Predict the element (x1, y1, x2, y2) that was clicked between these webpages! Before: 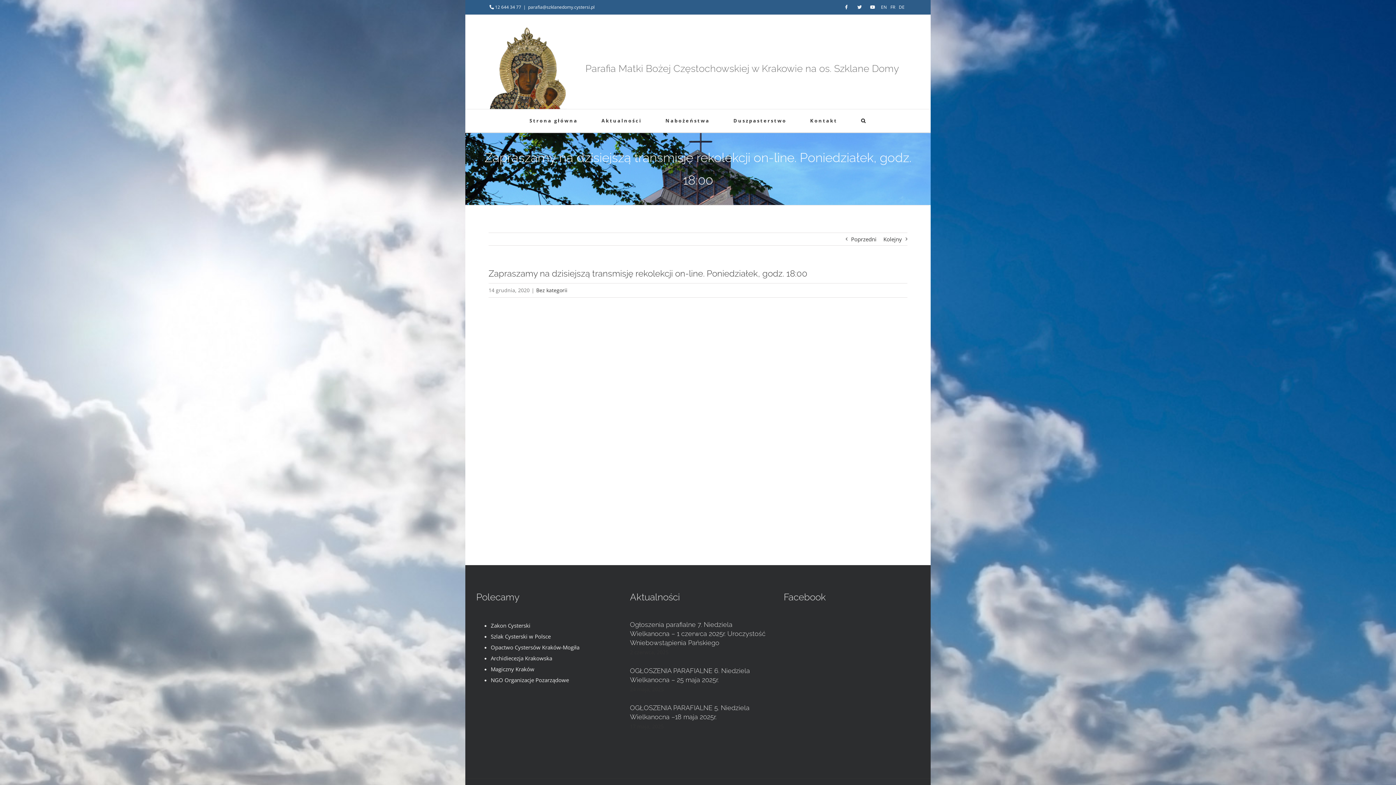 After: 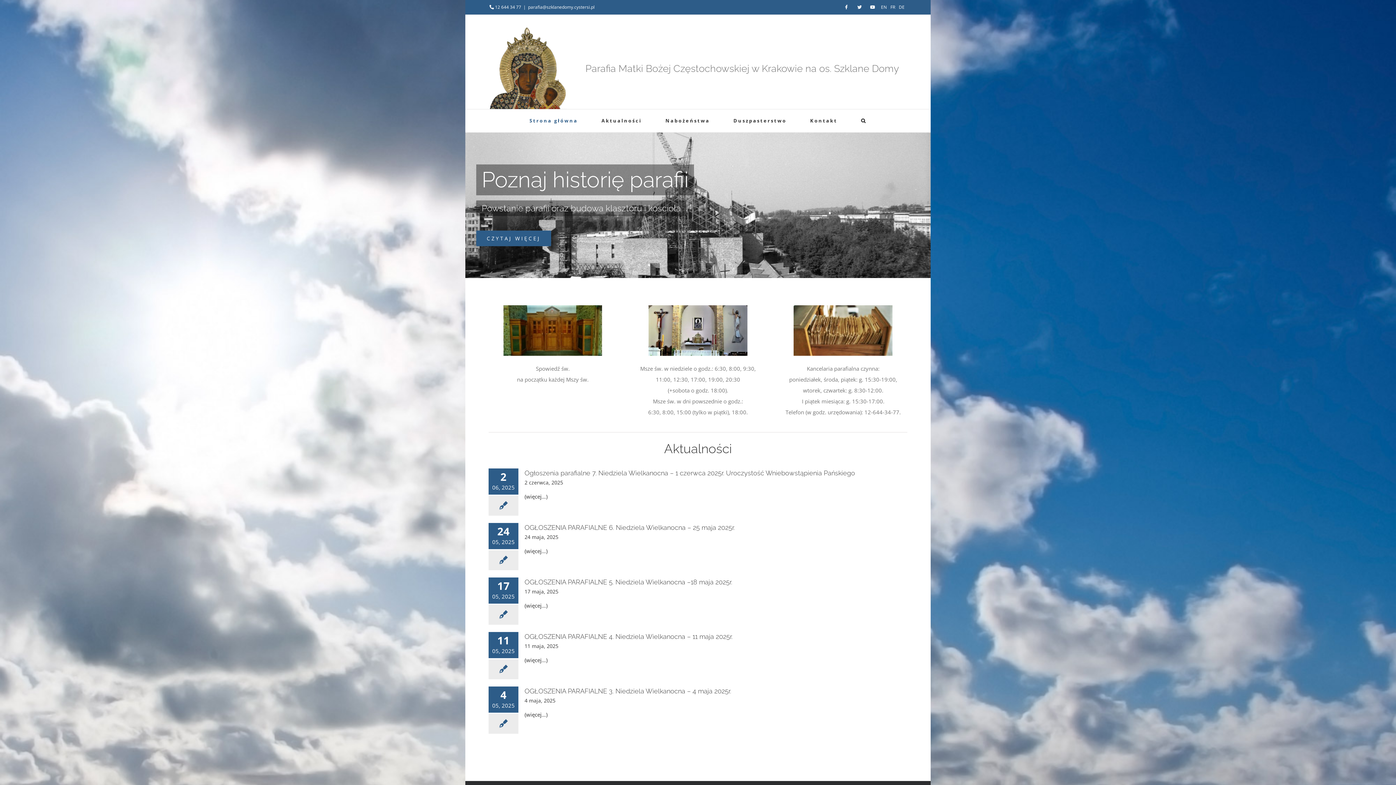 Action: label: Strona główna bbox: (529, 109, 578, 132)